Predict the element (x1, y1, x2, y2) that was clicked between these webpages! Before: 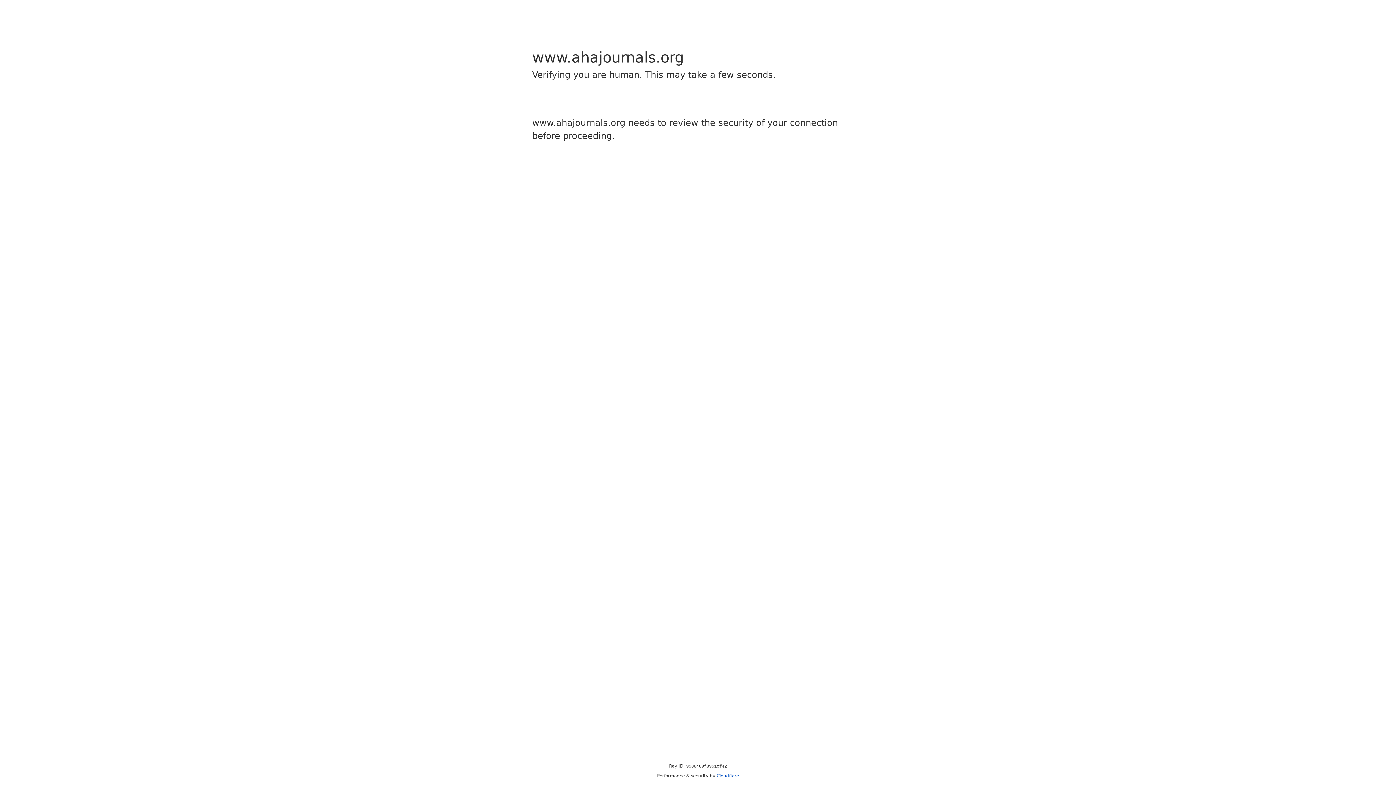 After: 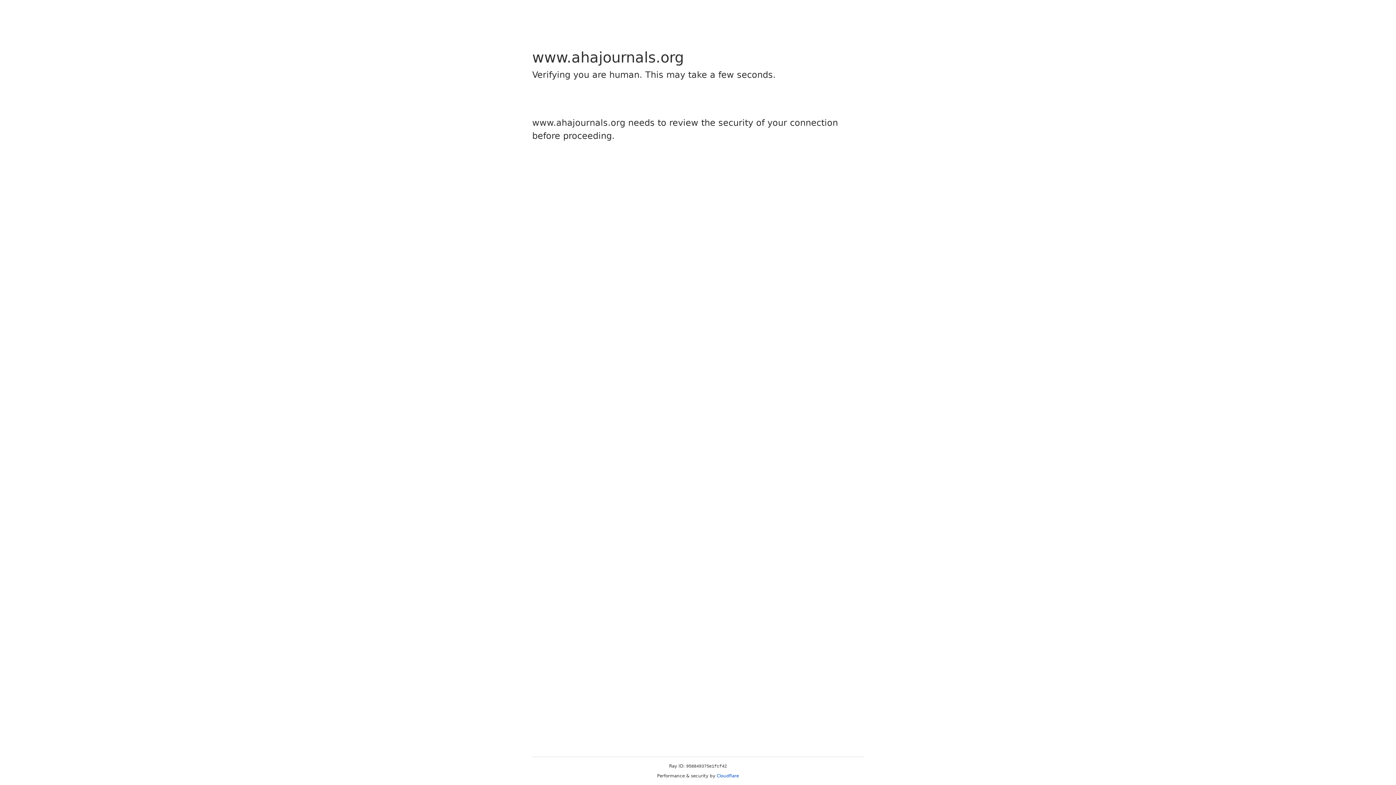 Action: label: Cloudflare bbox: (716, 773, 739, 778)